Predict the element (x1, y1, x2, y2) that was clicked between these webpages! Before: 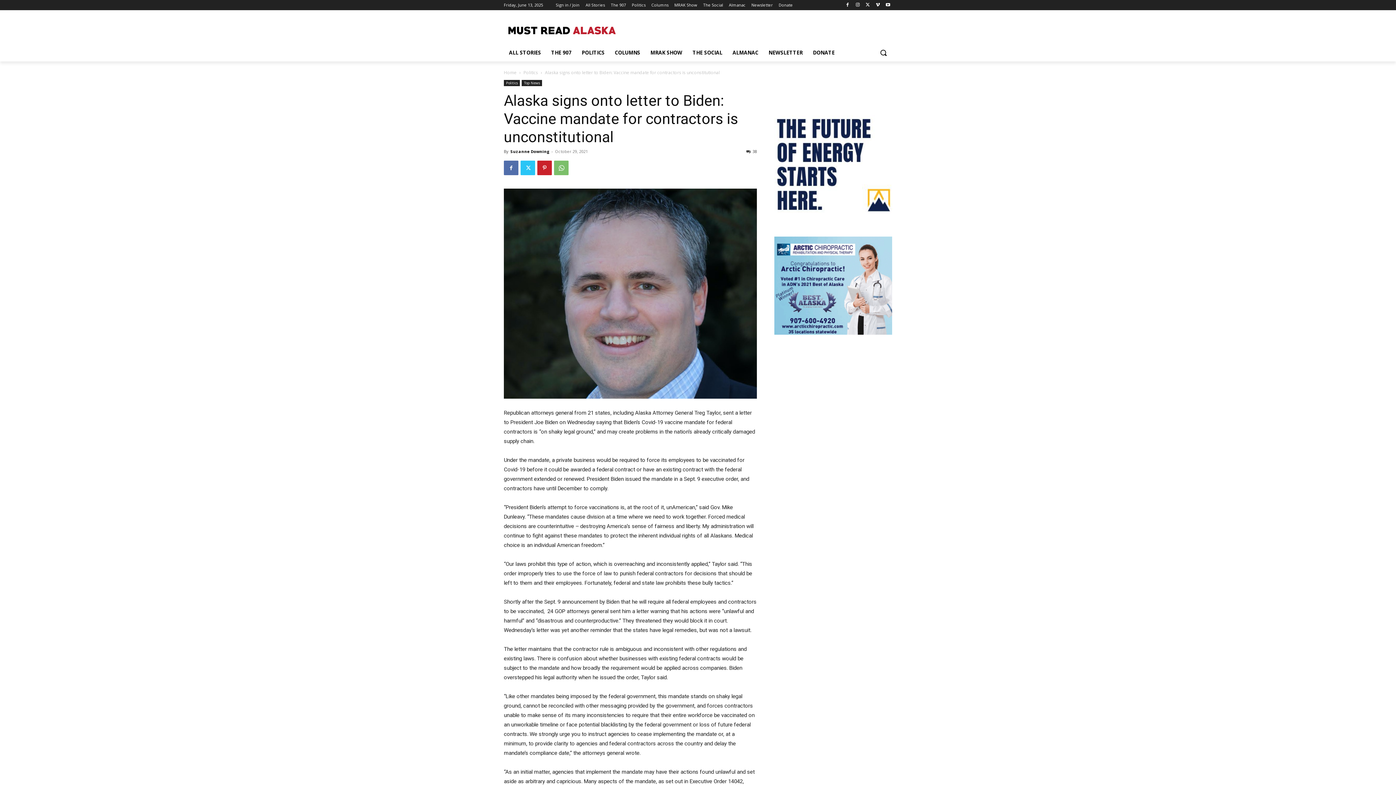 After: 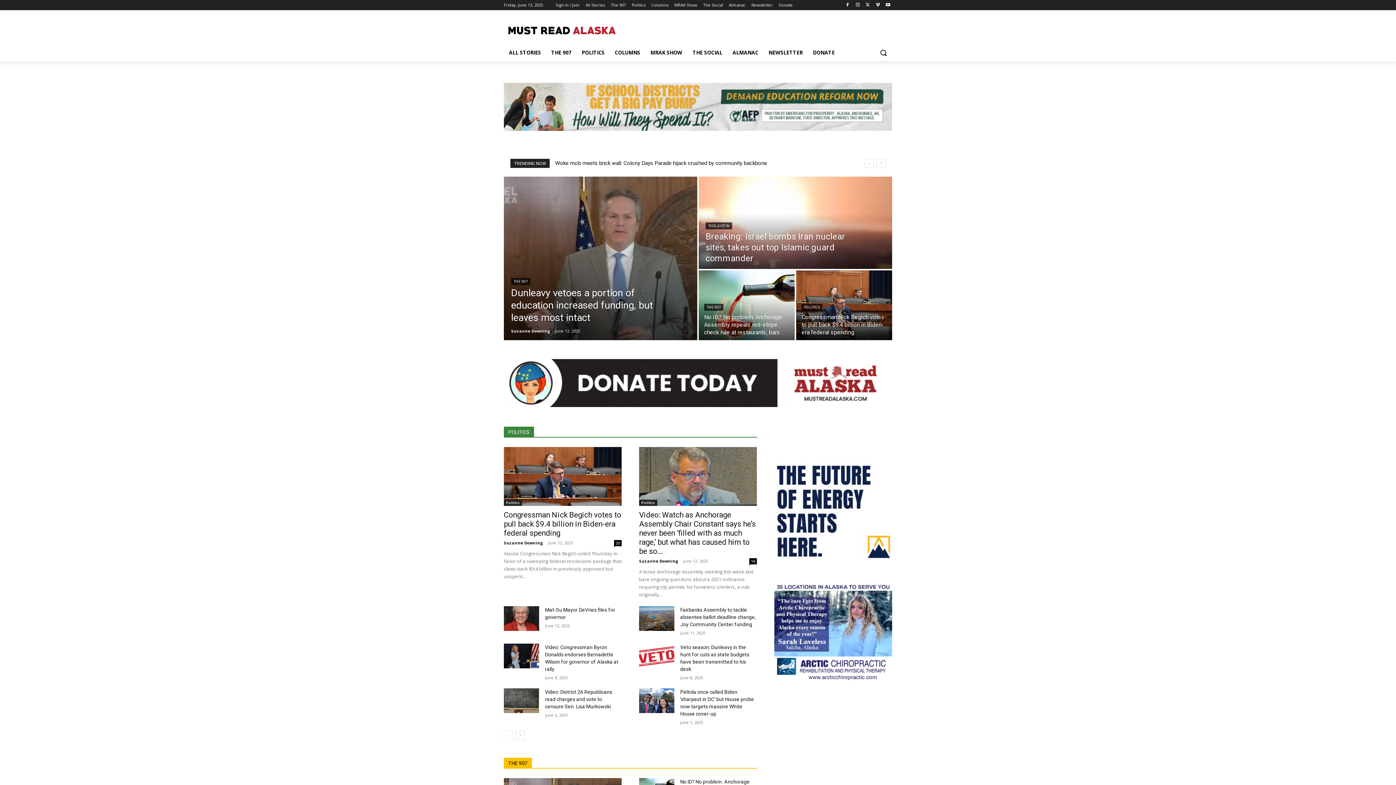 Action: bbox: (510, 148, 549, 154) label: Suzanne Downing